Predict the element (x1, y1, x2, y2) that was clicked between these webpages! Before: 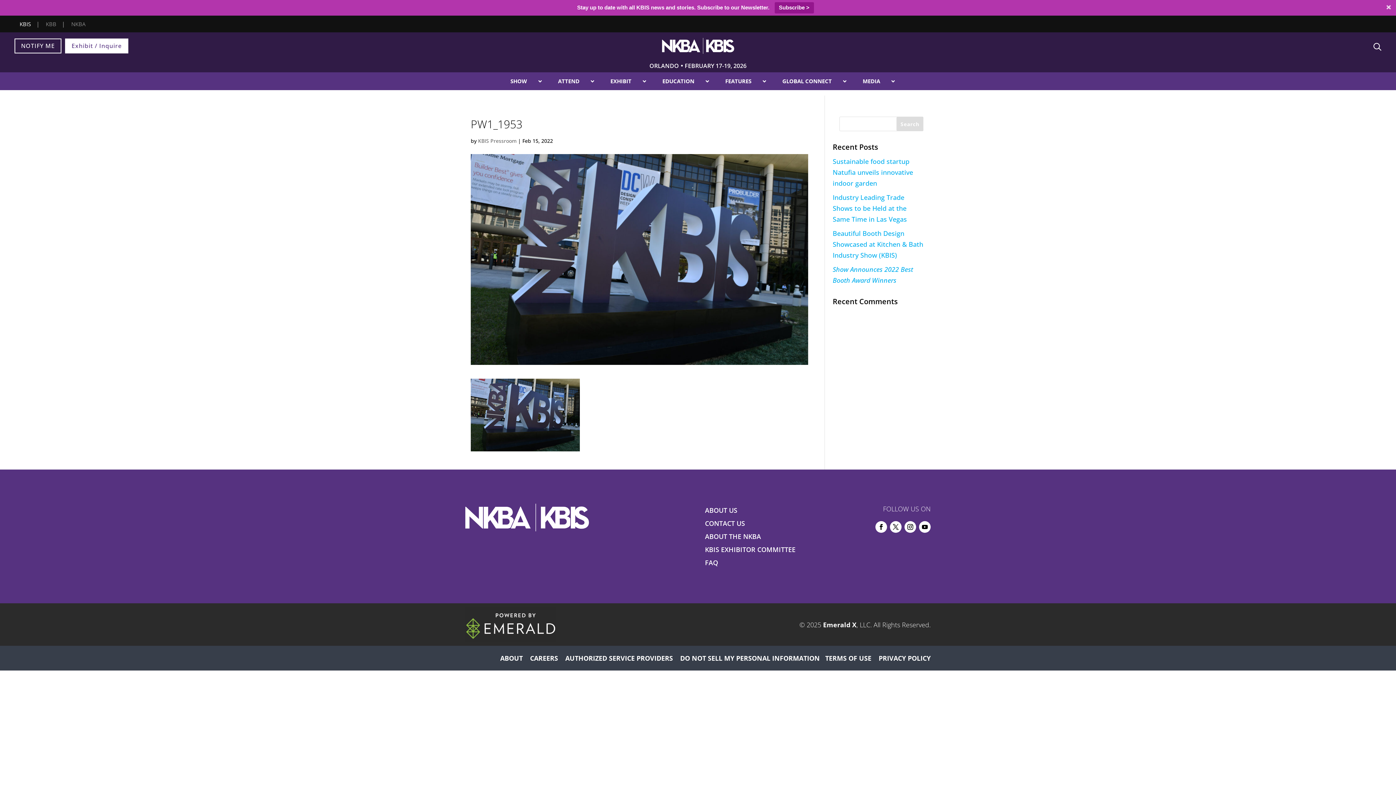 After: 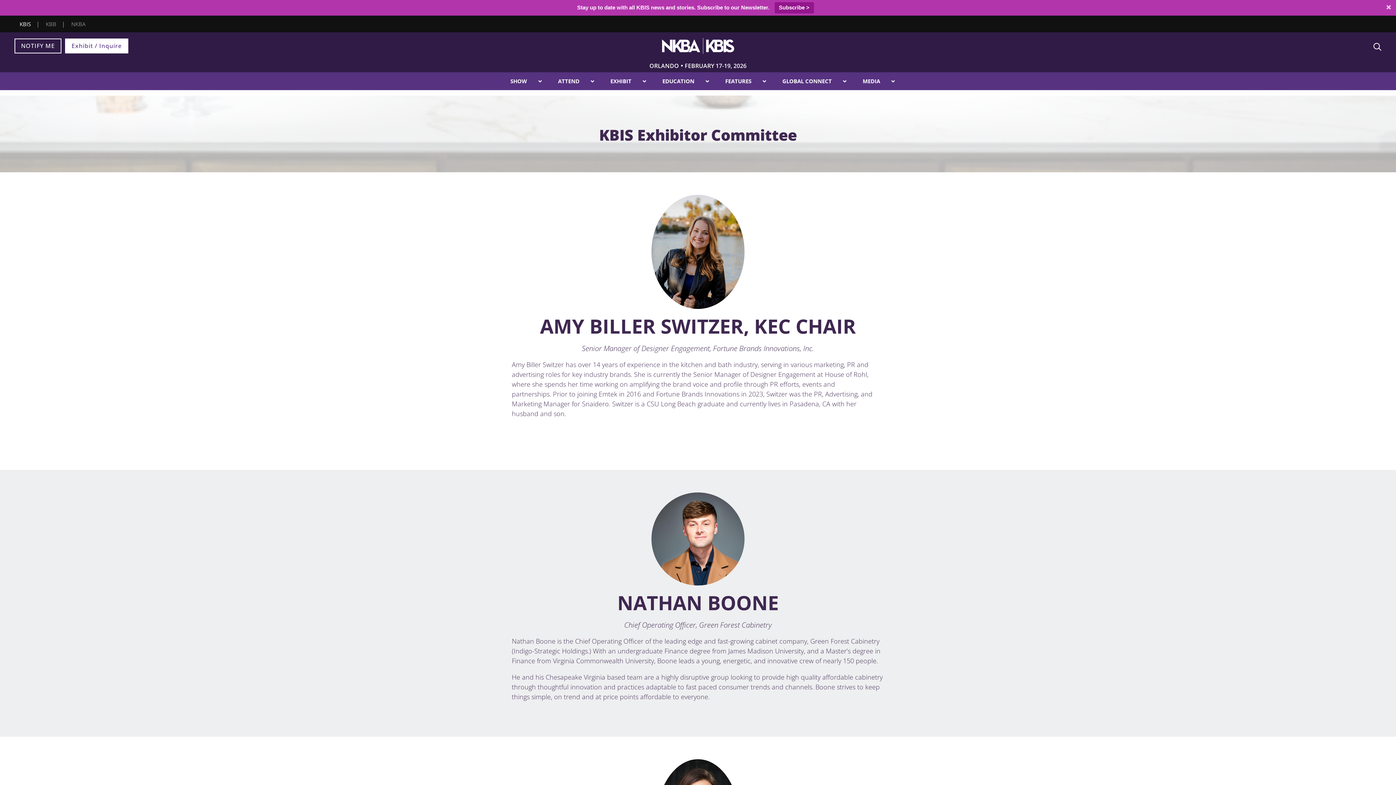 Action: bbox: (705, 545, 795, 554) label: KBIS EXHIBITOR COMMITTEE